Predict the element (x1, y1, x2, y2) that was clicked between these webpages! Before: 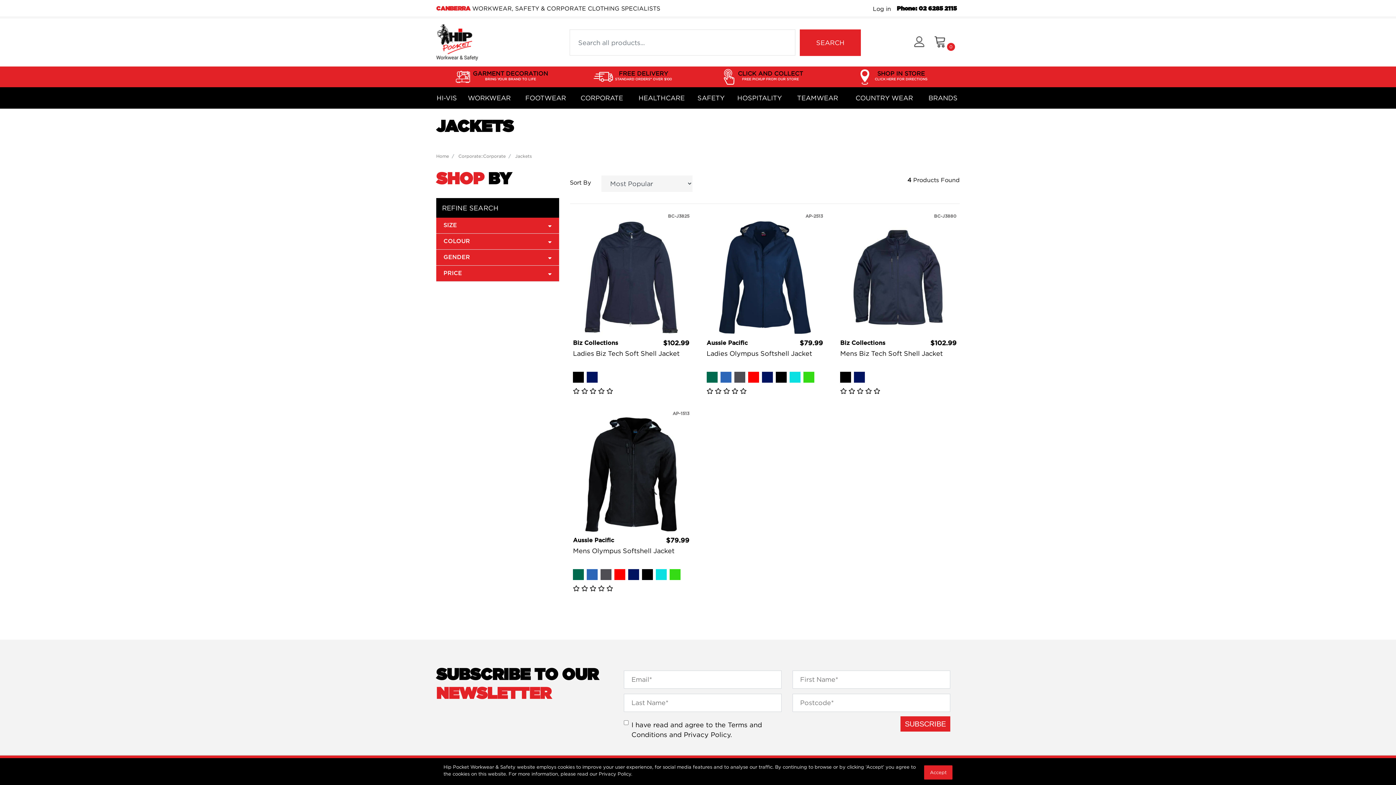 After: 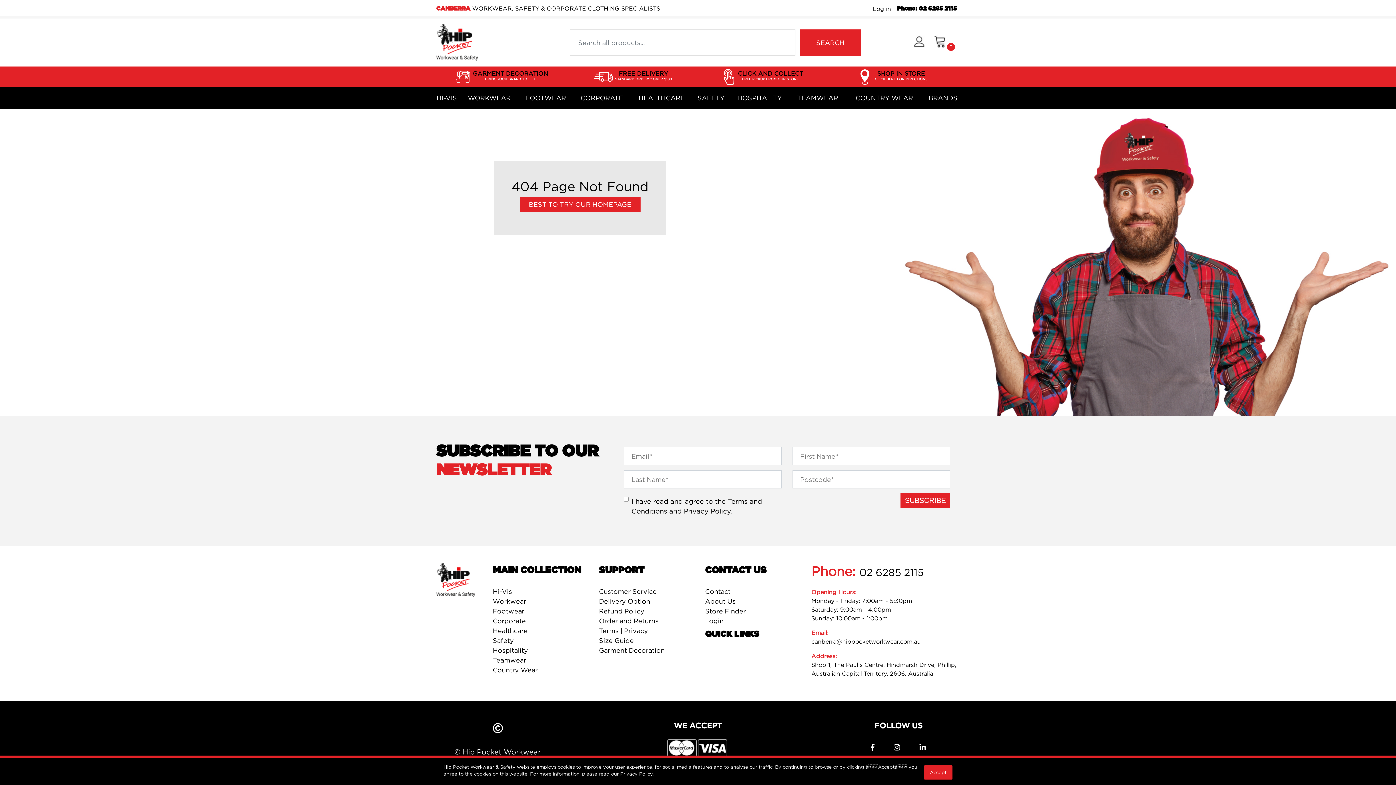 Action: label: Corporate::Corporate bbox: (458, 153, 505, 158)